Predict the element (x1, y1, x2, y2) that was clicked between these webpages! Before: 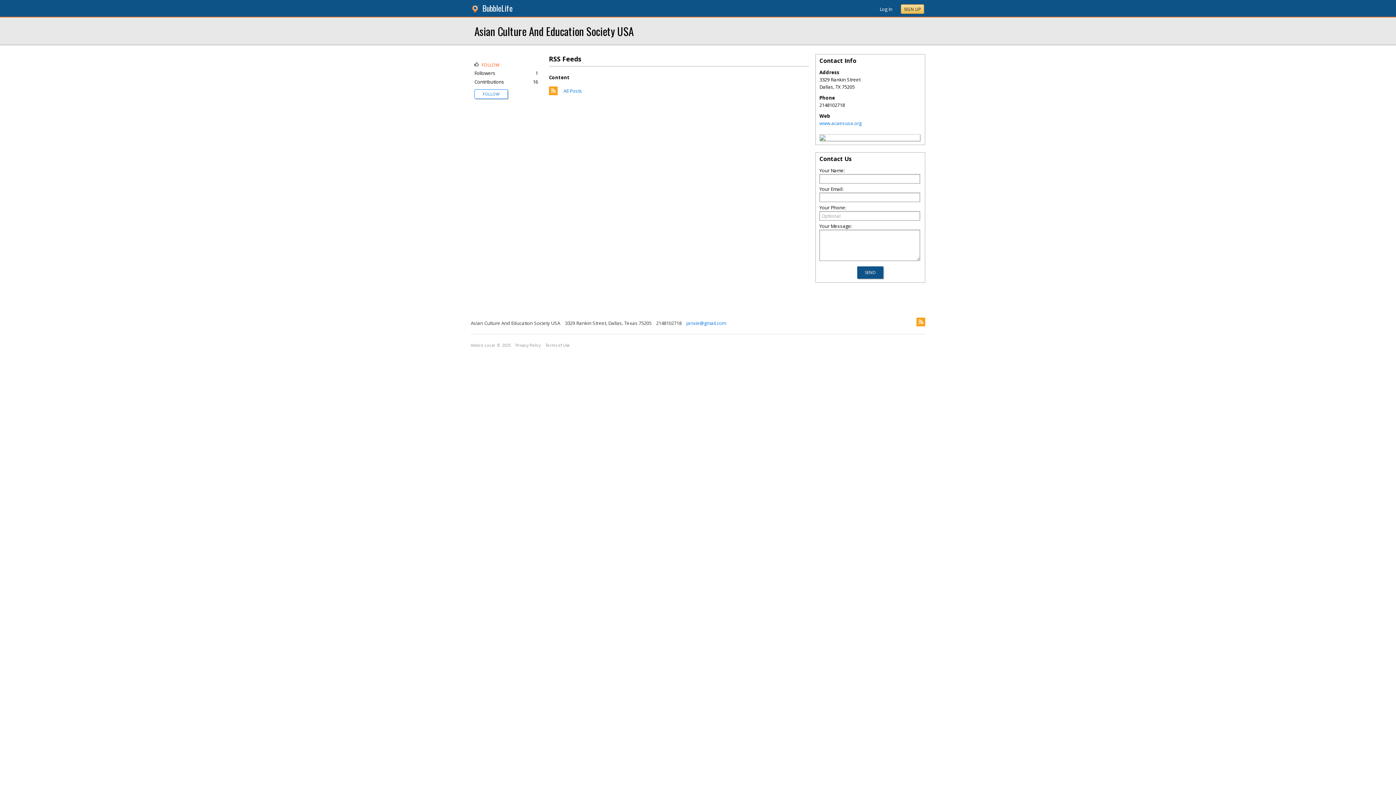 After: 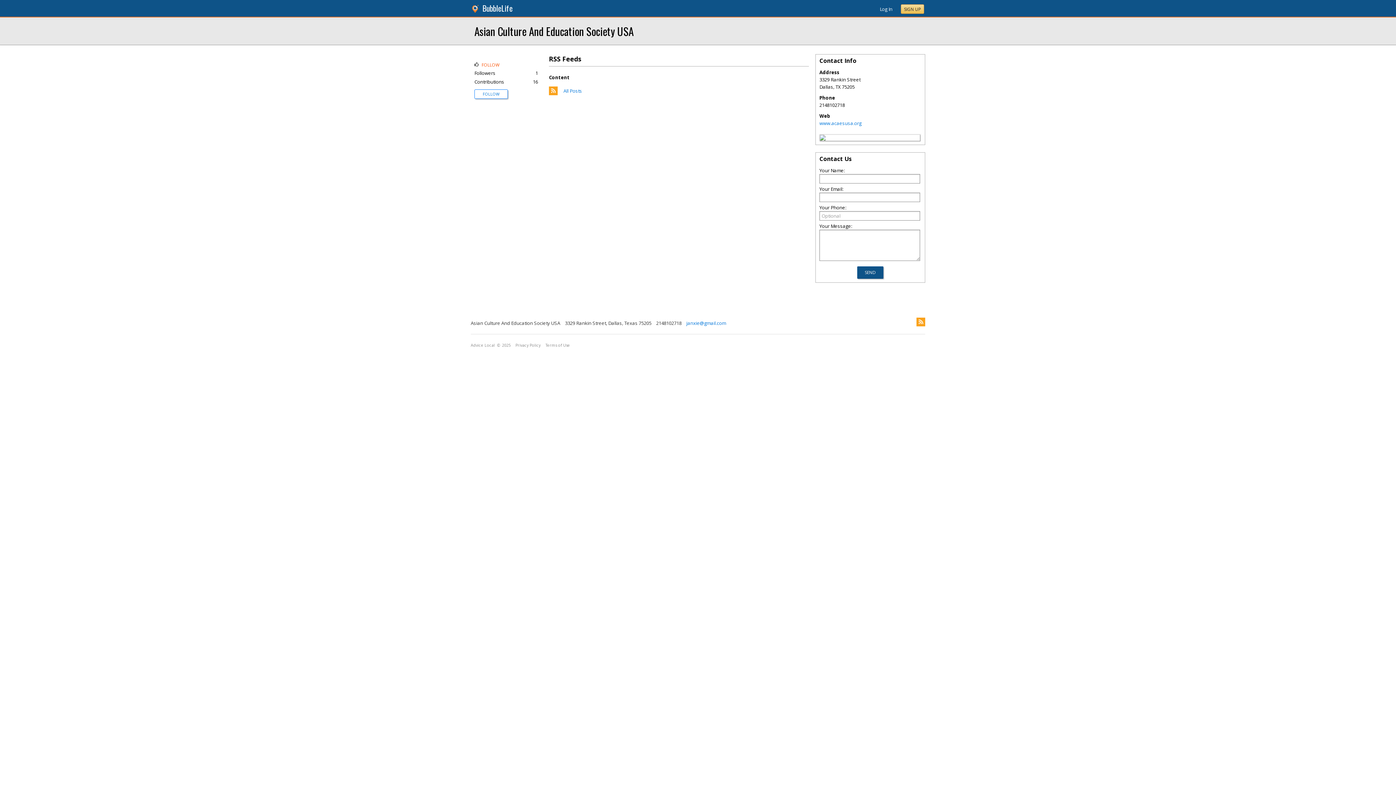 Action: bbox: (916, 317, 925, 326)